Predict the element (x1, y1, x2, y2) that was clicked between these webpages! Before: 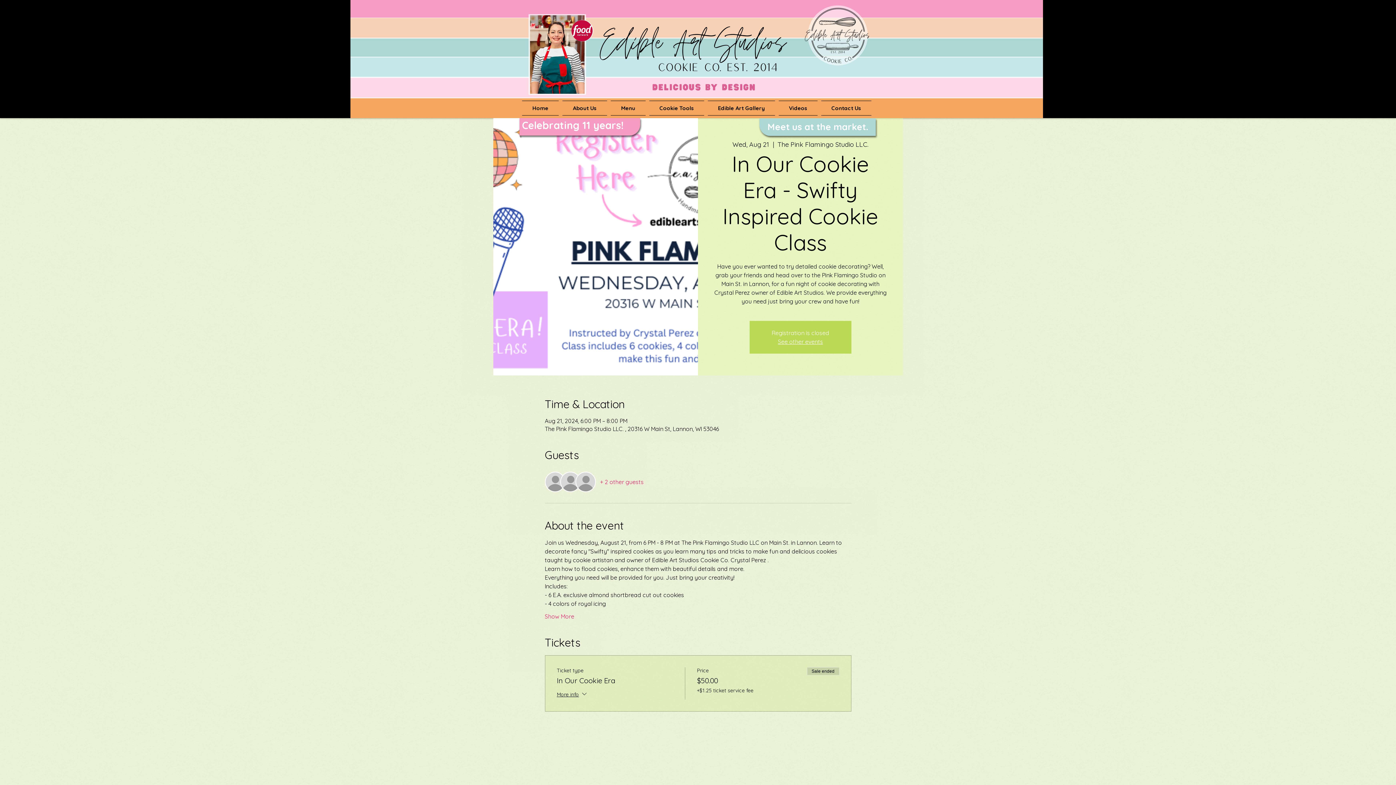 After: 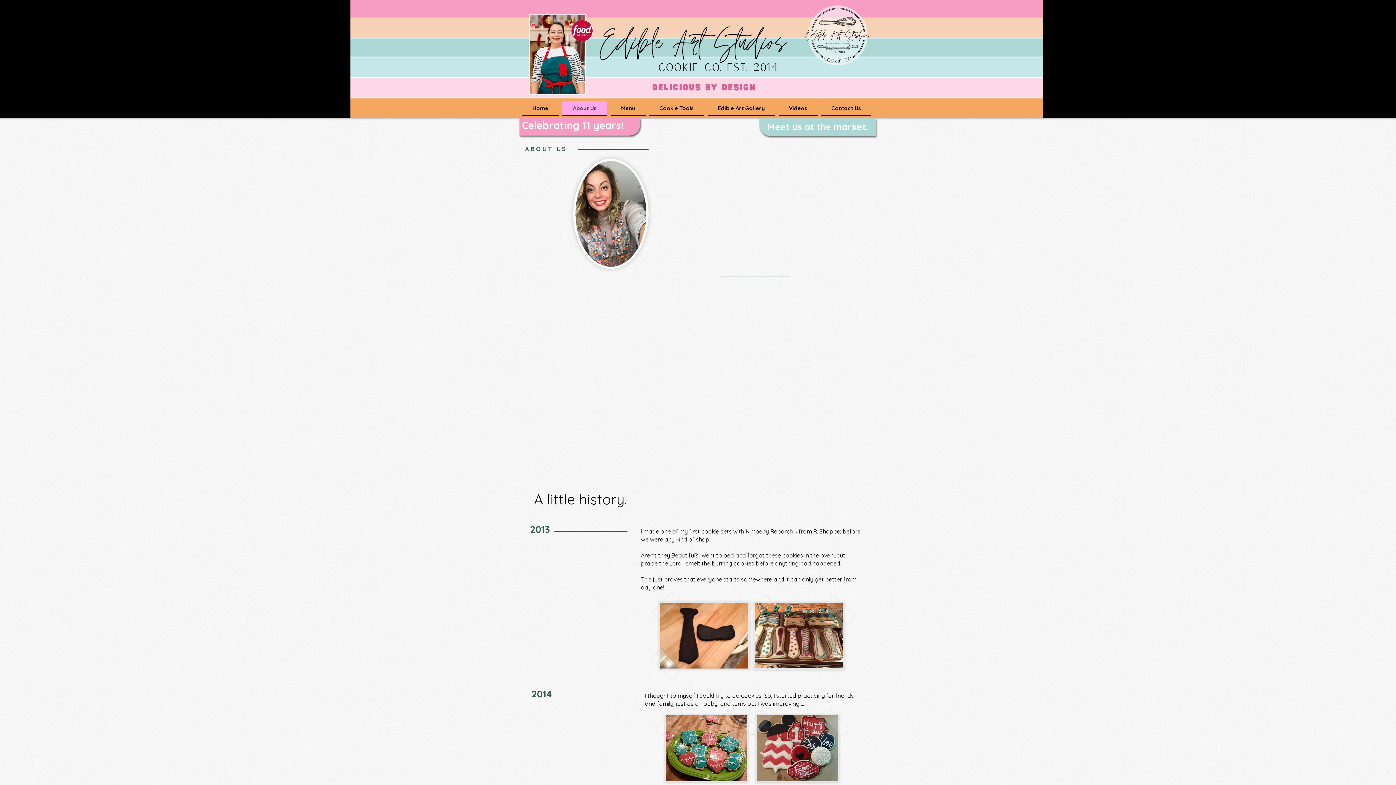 Action: label: About Us bbox: (560, 100, 609, 115)